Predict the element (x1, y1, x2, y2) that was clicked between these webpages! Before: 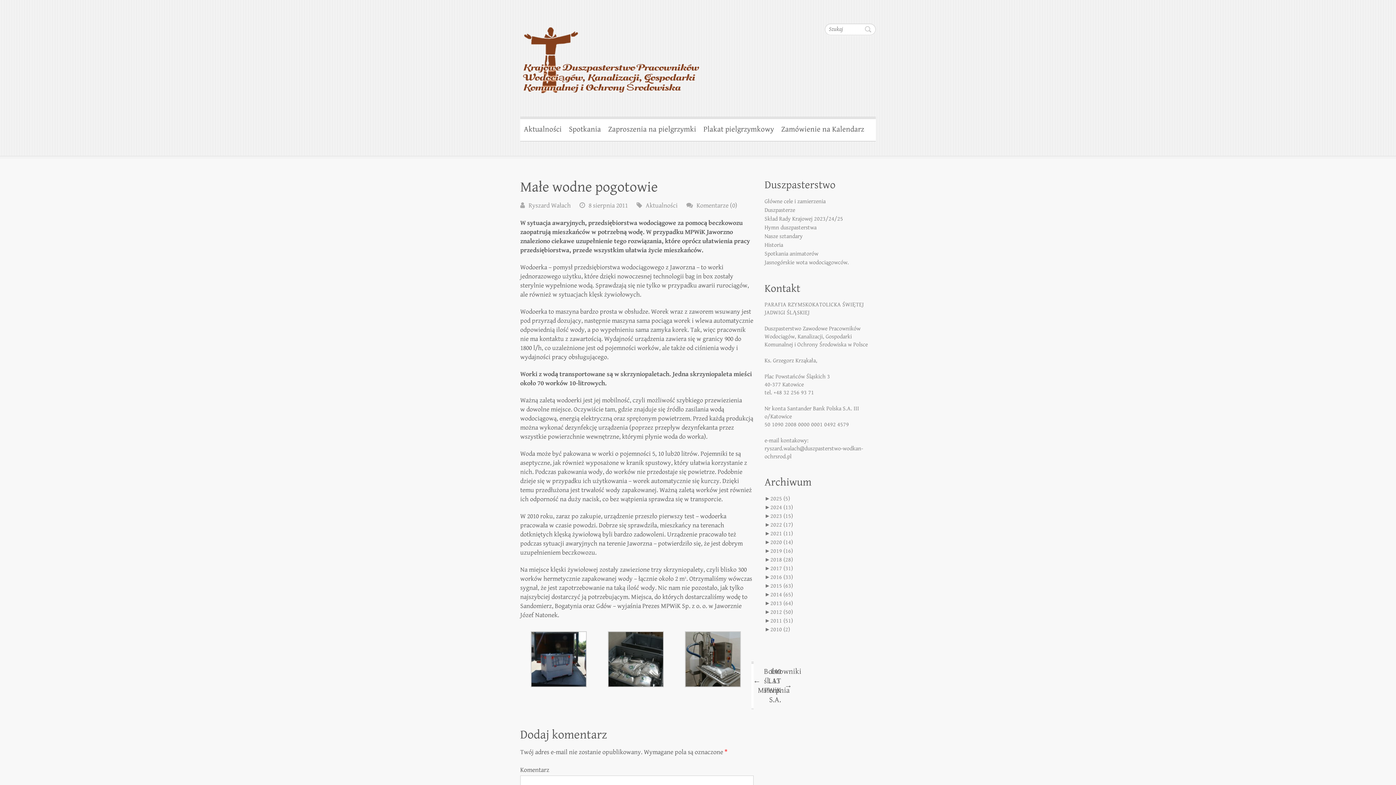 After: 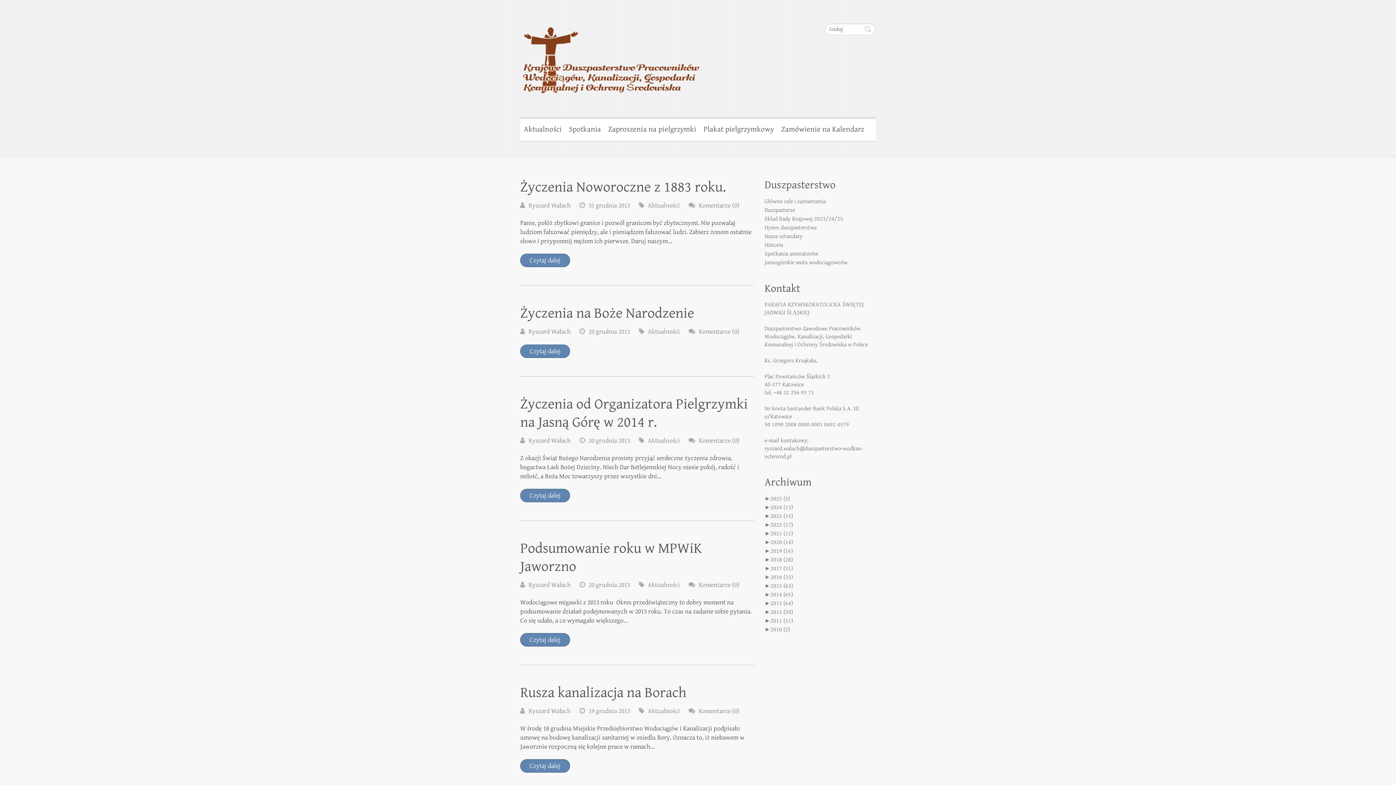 Action: label: 2013 (64) bbox: (770, 600, 793, 607)